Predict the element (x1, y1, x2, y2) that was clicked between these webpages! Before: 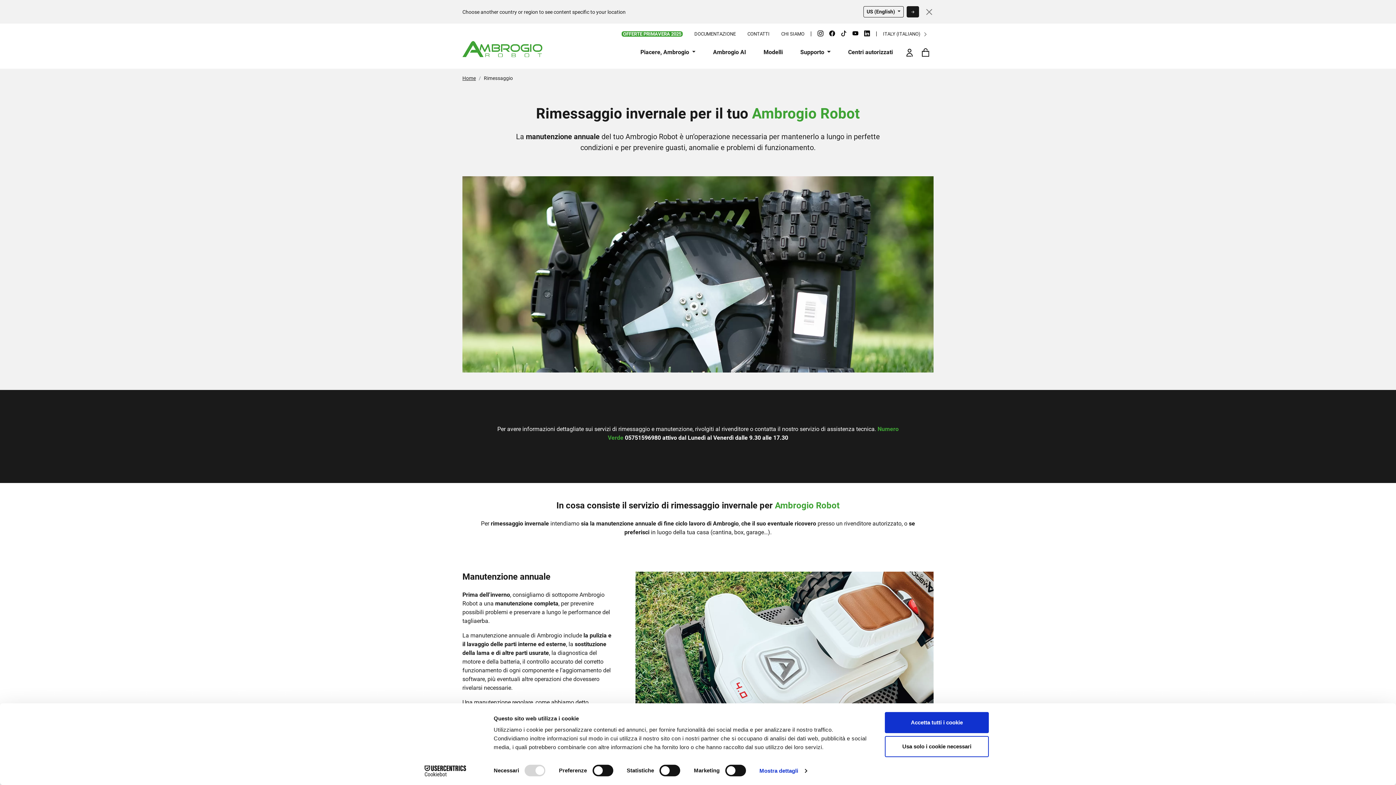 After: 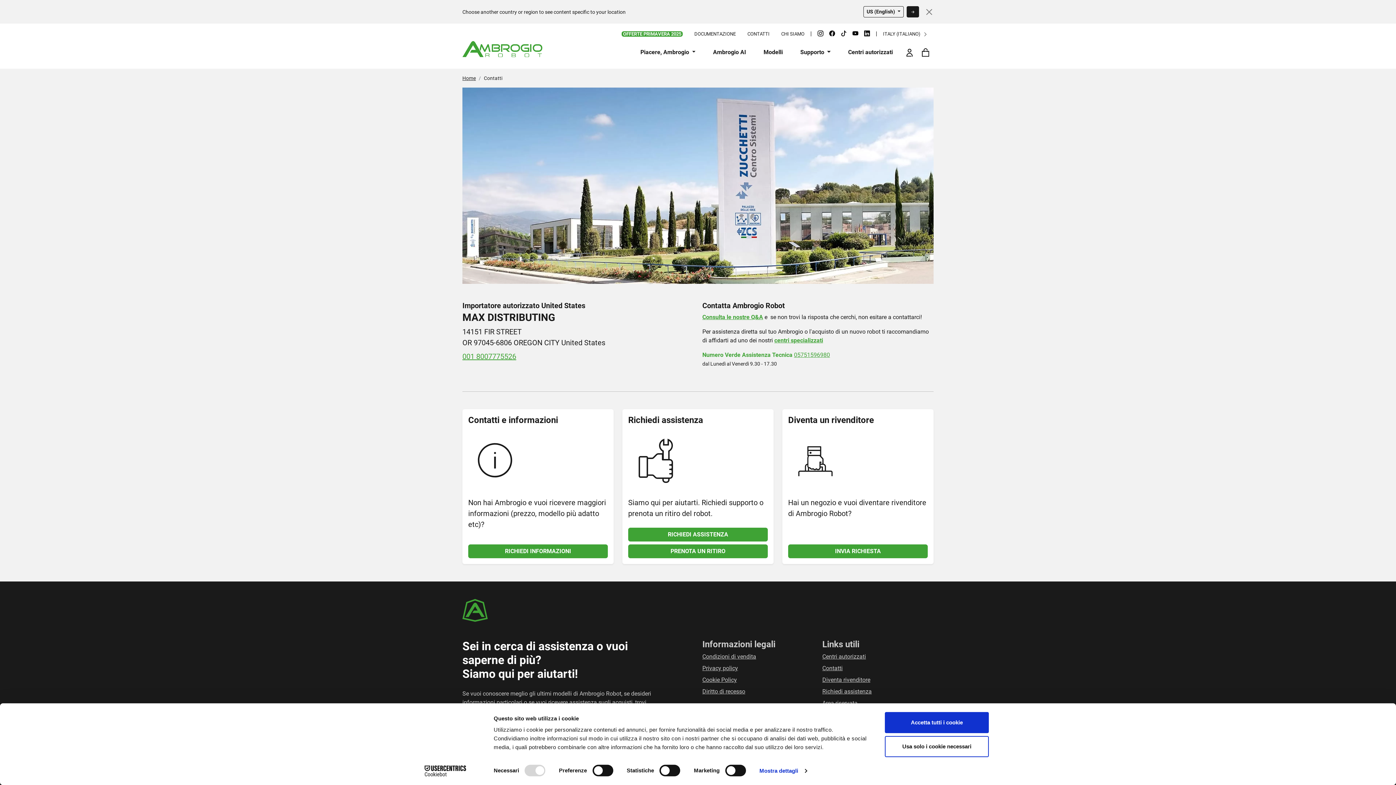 Action: label: CONTATTI bbox: (747, 31, 769, 36)